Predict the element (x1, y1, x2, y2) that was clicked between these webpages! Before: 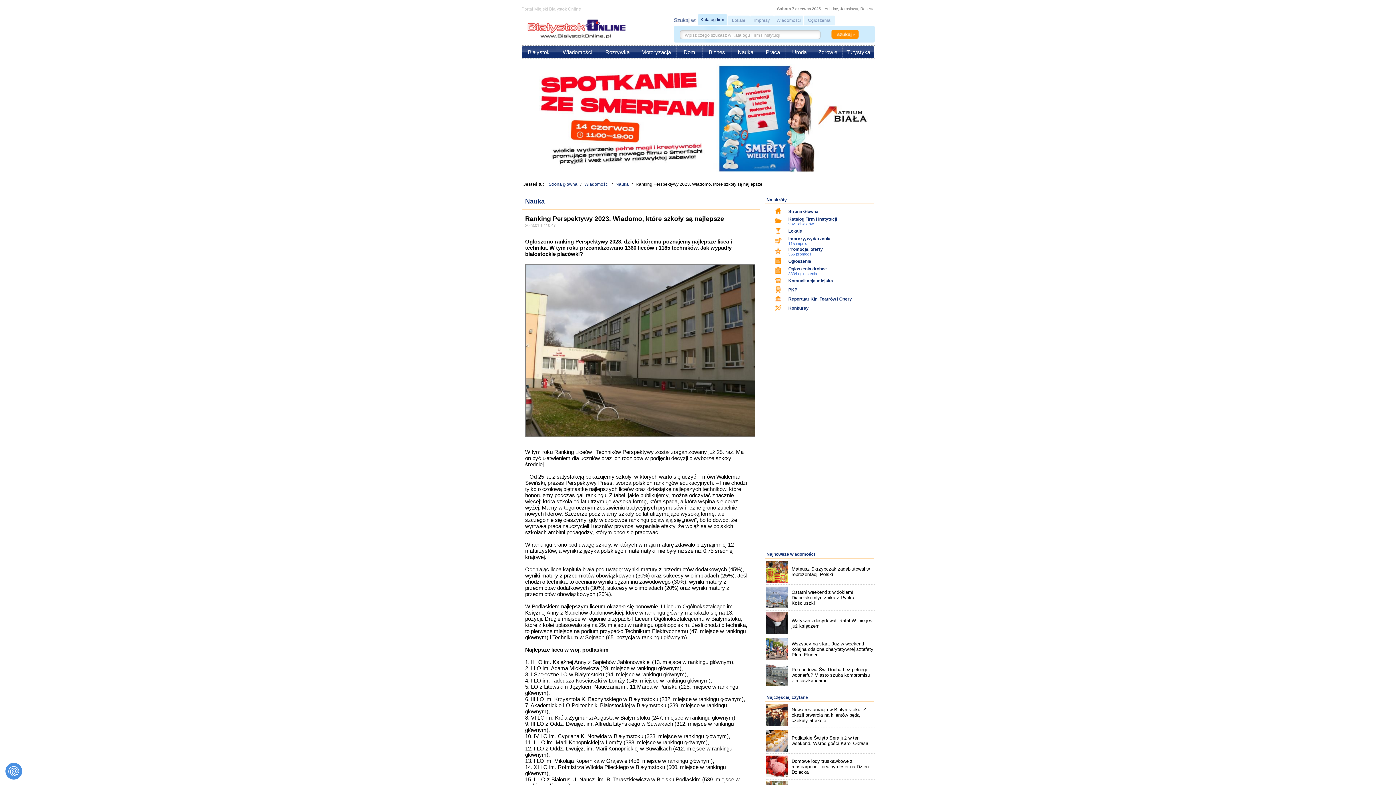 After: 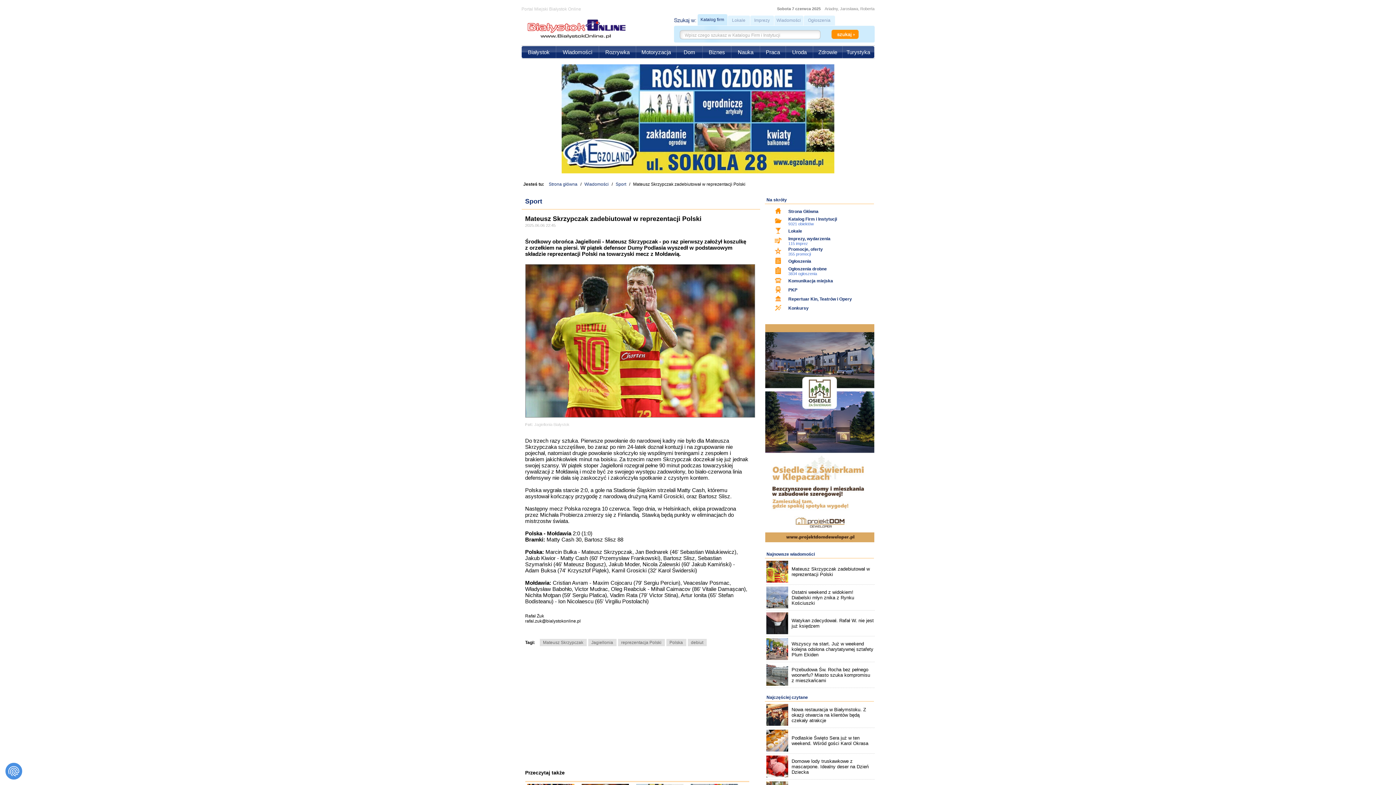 Action: label: Mateusz Skrzypczak zadebiutował w reprezentacji Polski bbox: (766, 561, 874, 582)